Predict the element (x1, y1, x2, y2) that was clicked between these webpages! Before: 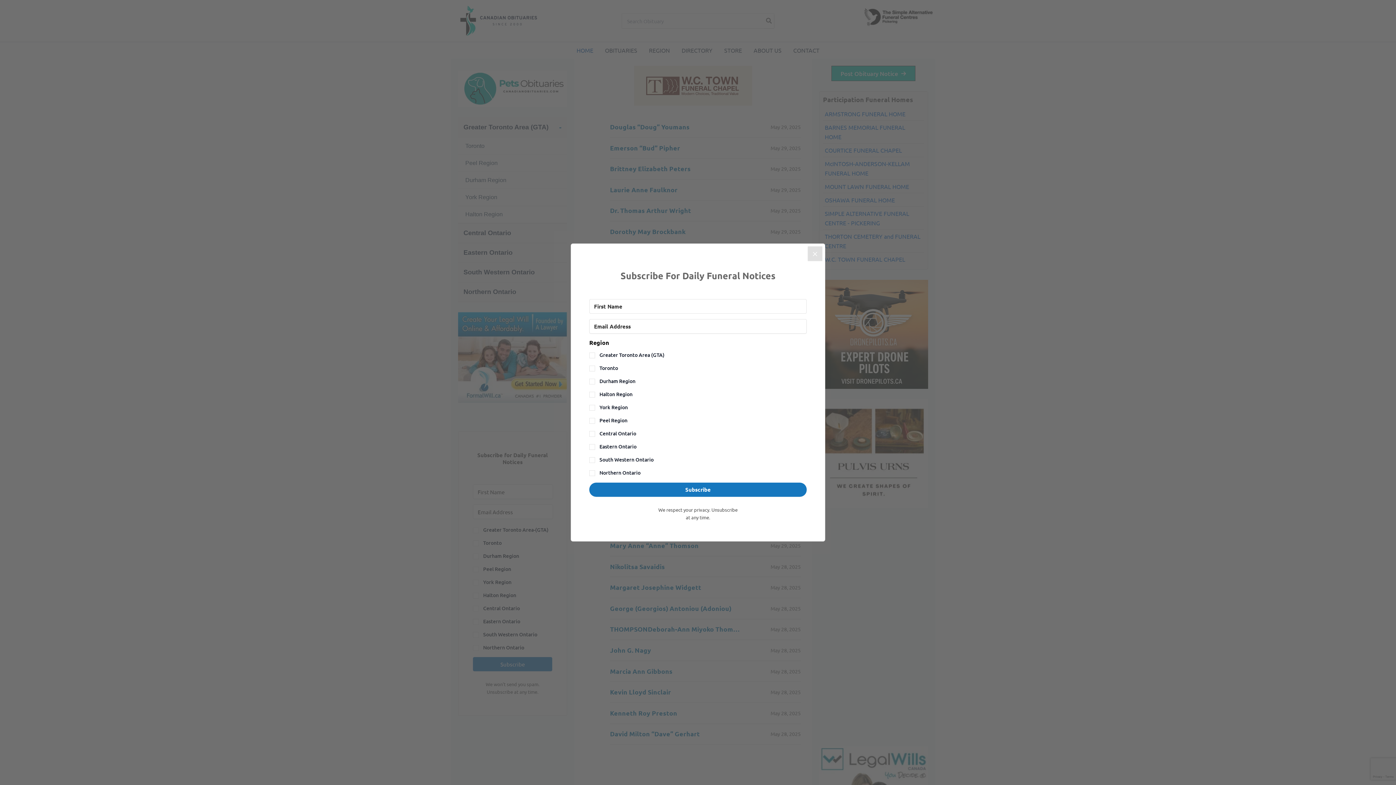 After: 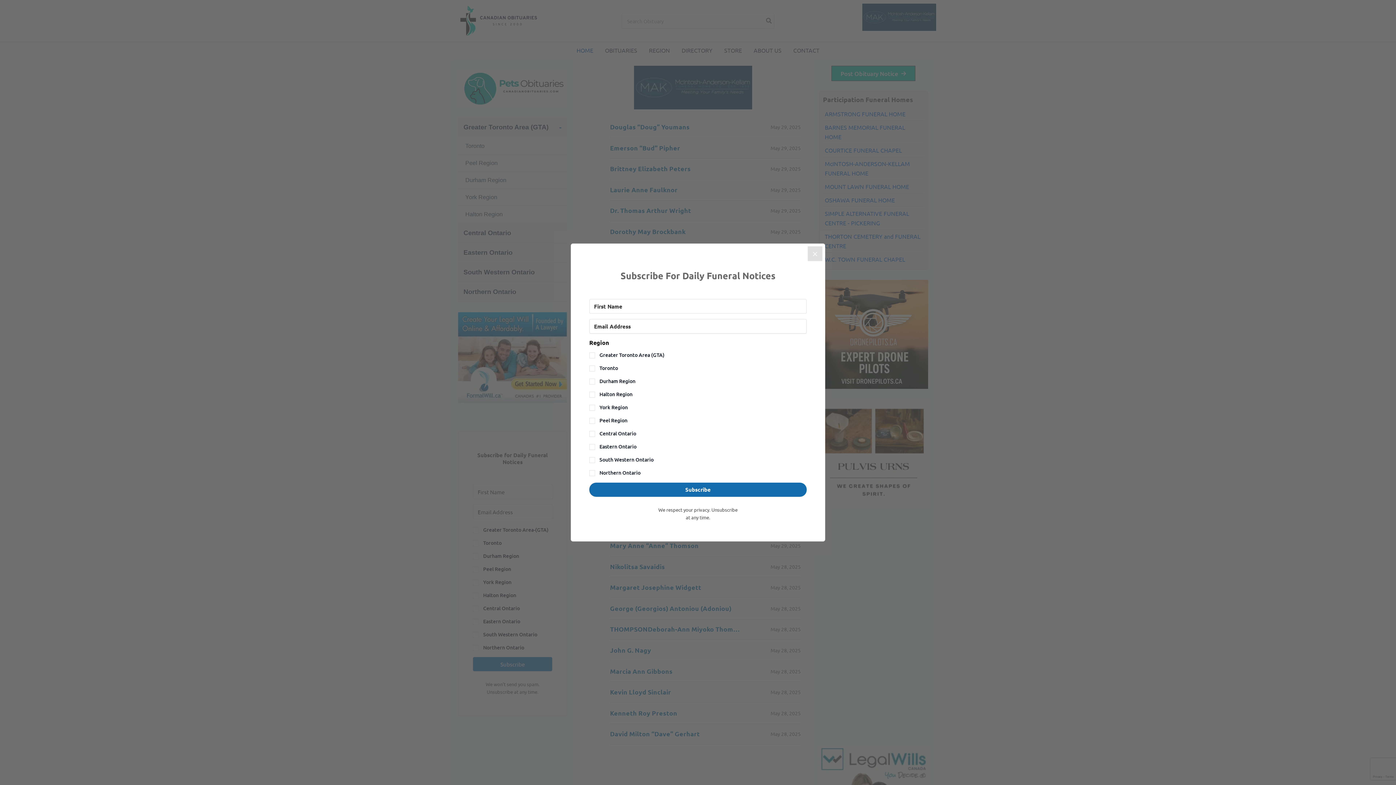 Action: label: Subscribe bbox: (589, 482, 806, 497)